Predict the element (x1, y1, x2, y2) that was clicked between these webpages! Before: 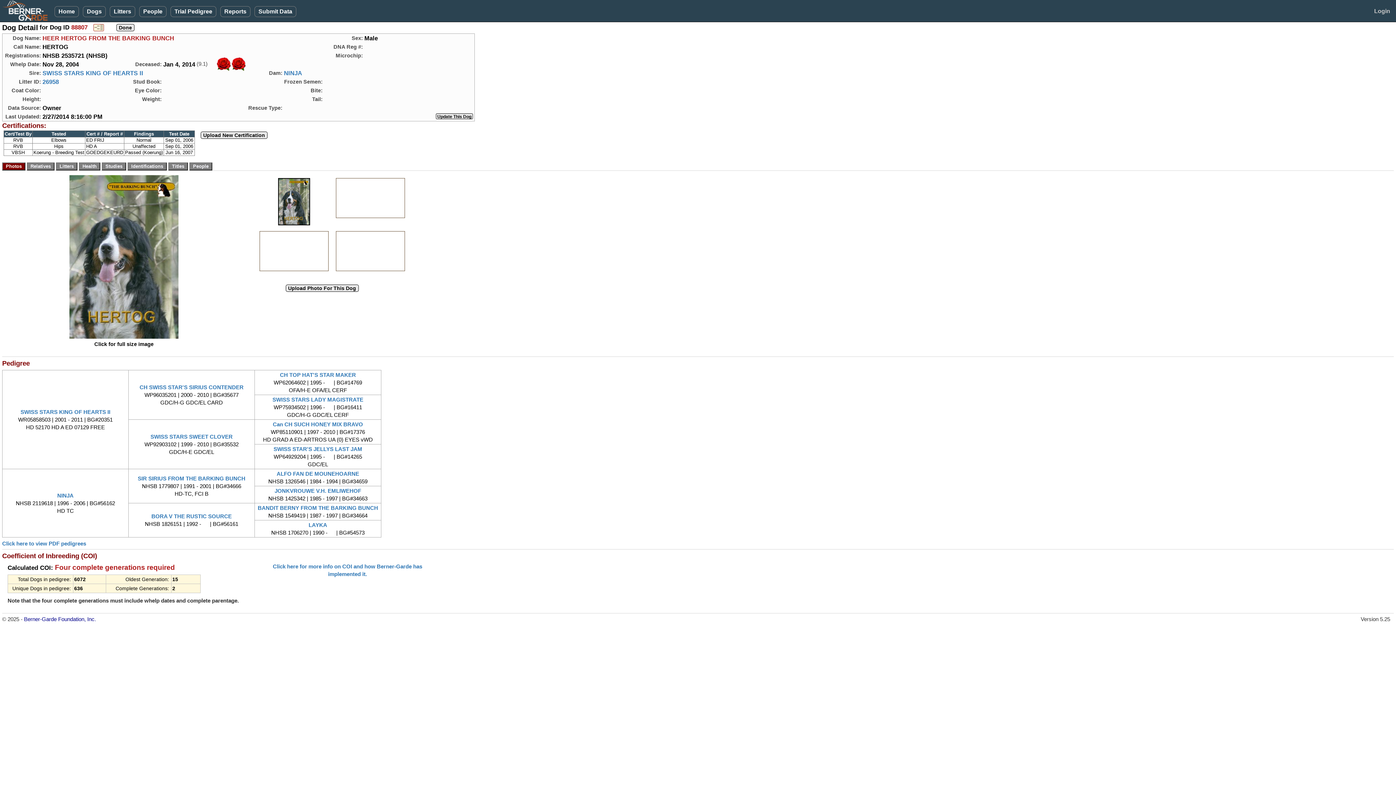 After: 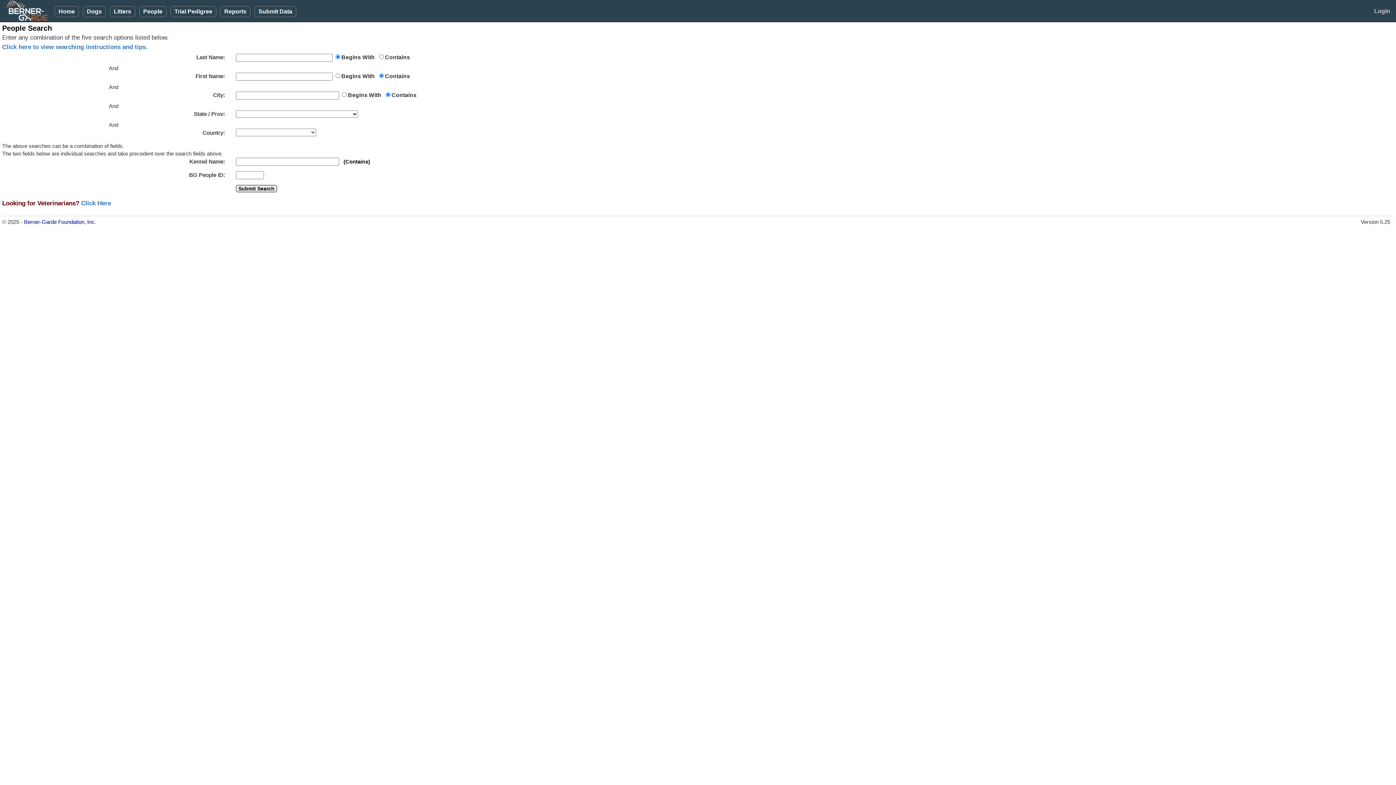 Action: label: People bbox: (139, 6, 166, 17)